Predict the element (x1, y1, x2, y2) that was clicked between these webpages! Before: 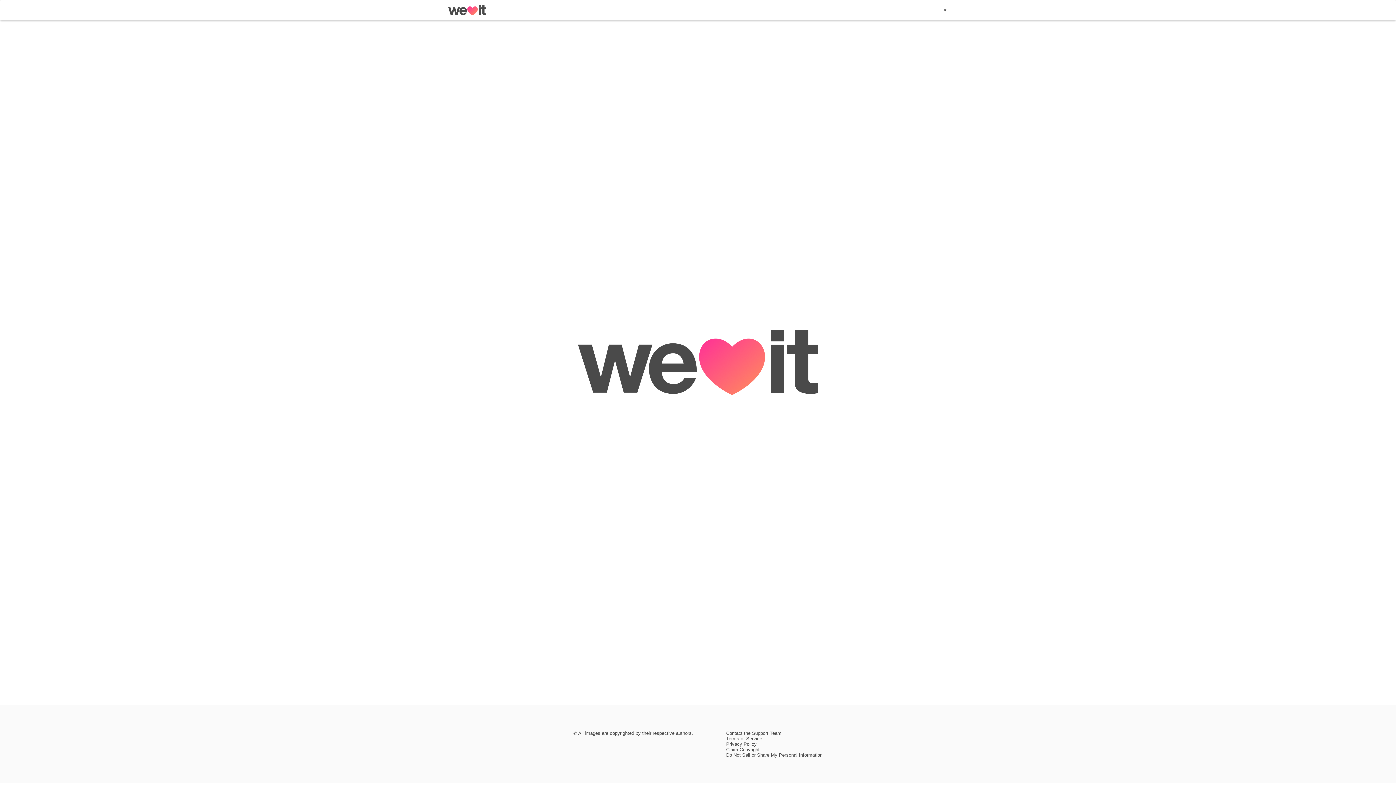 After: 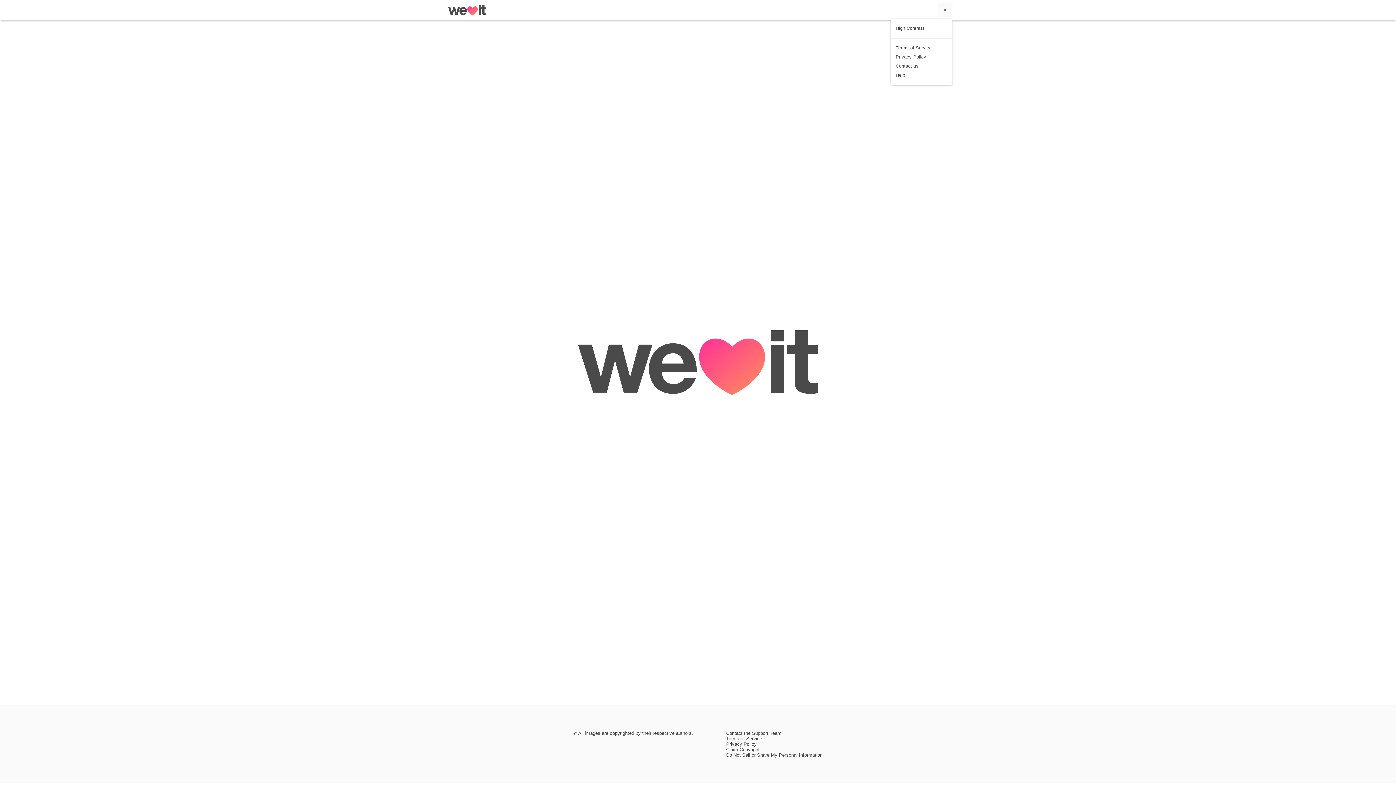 Action: label: ▾ bbox: (937, 2, 952, 17)